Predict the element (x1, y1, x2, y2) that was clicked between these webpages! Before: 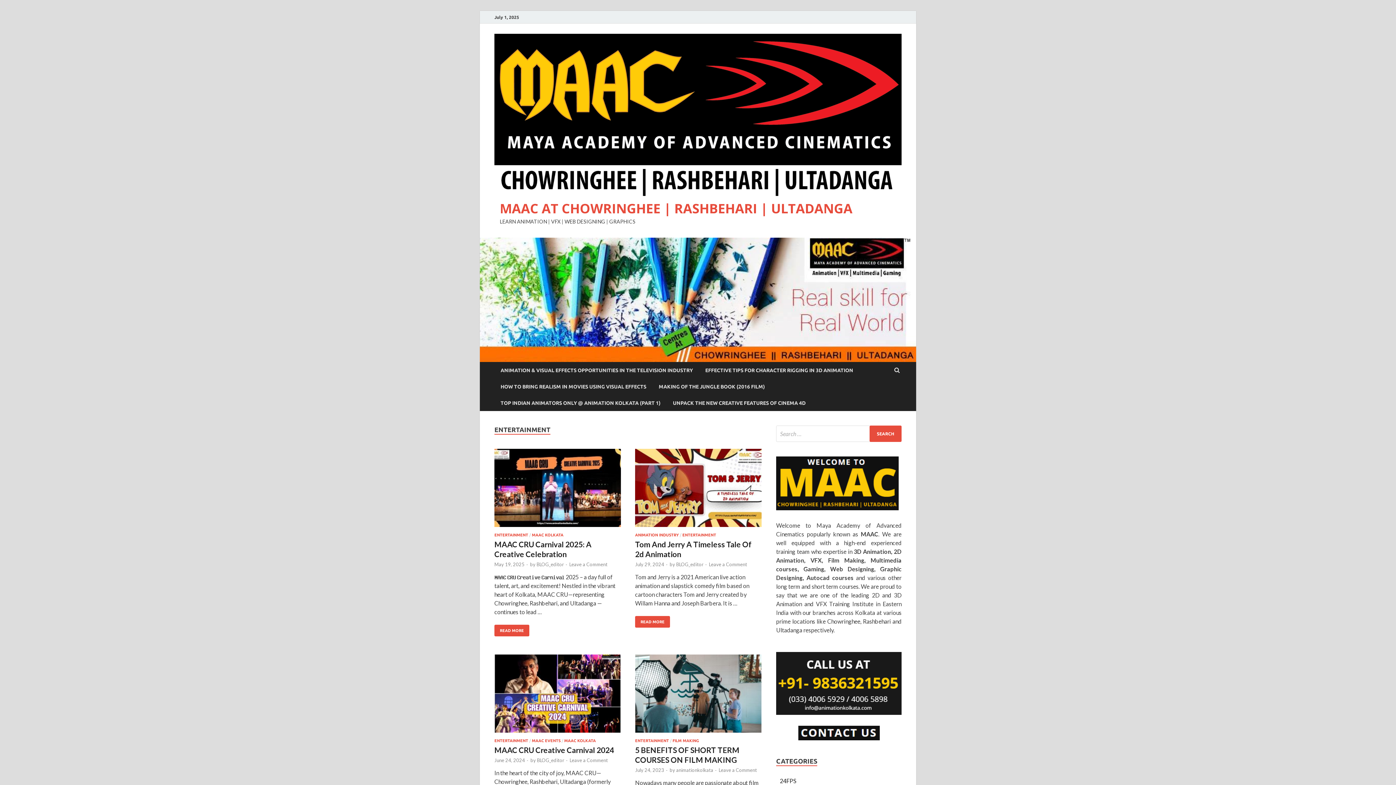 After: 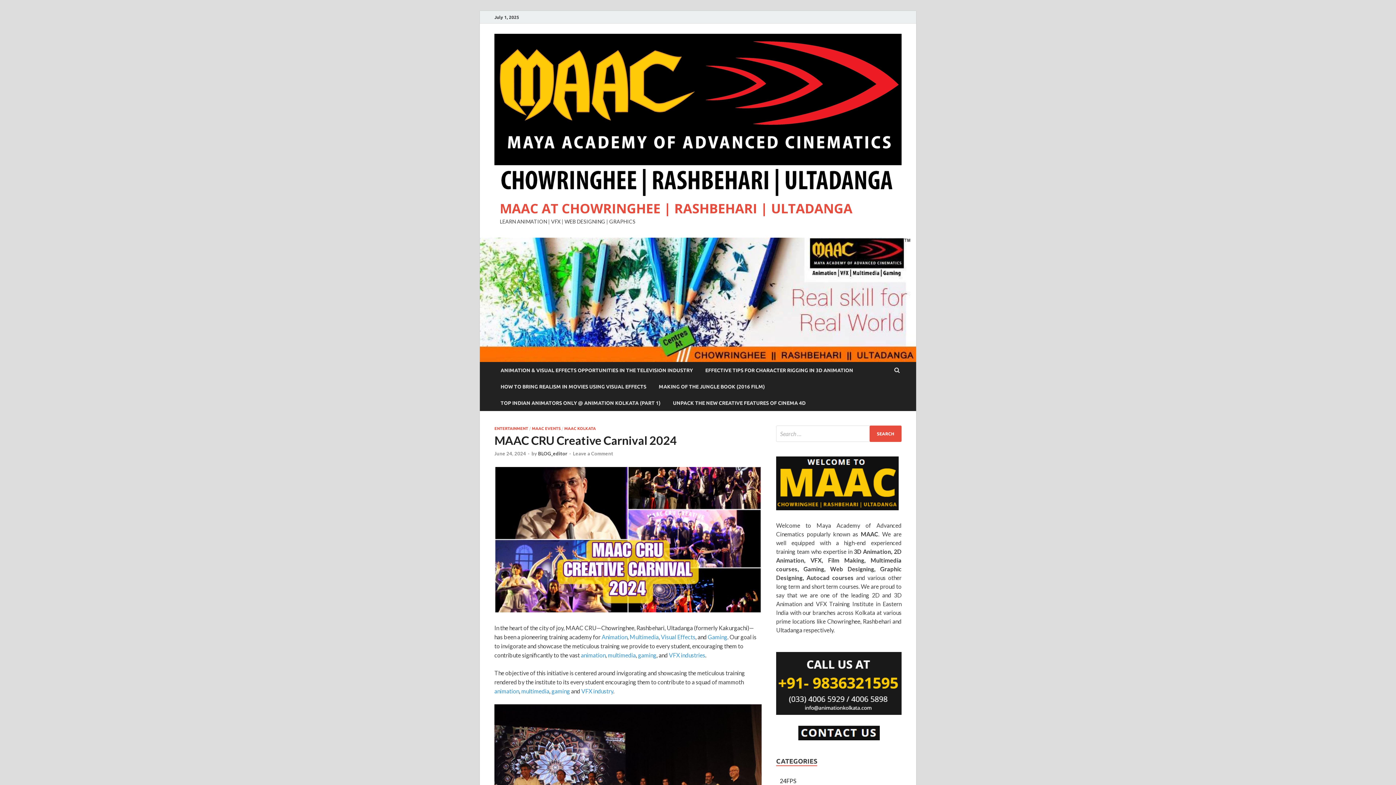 Action: bbox: (494, 745, 614, 755) label: MAAC CRU Creative Carnival 2024